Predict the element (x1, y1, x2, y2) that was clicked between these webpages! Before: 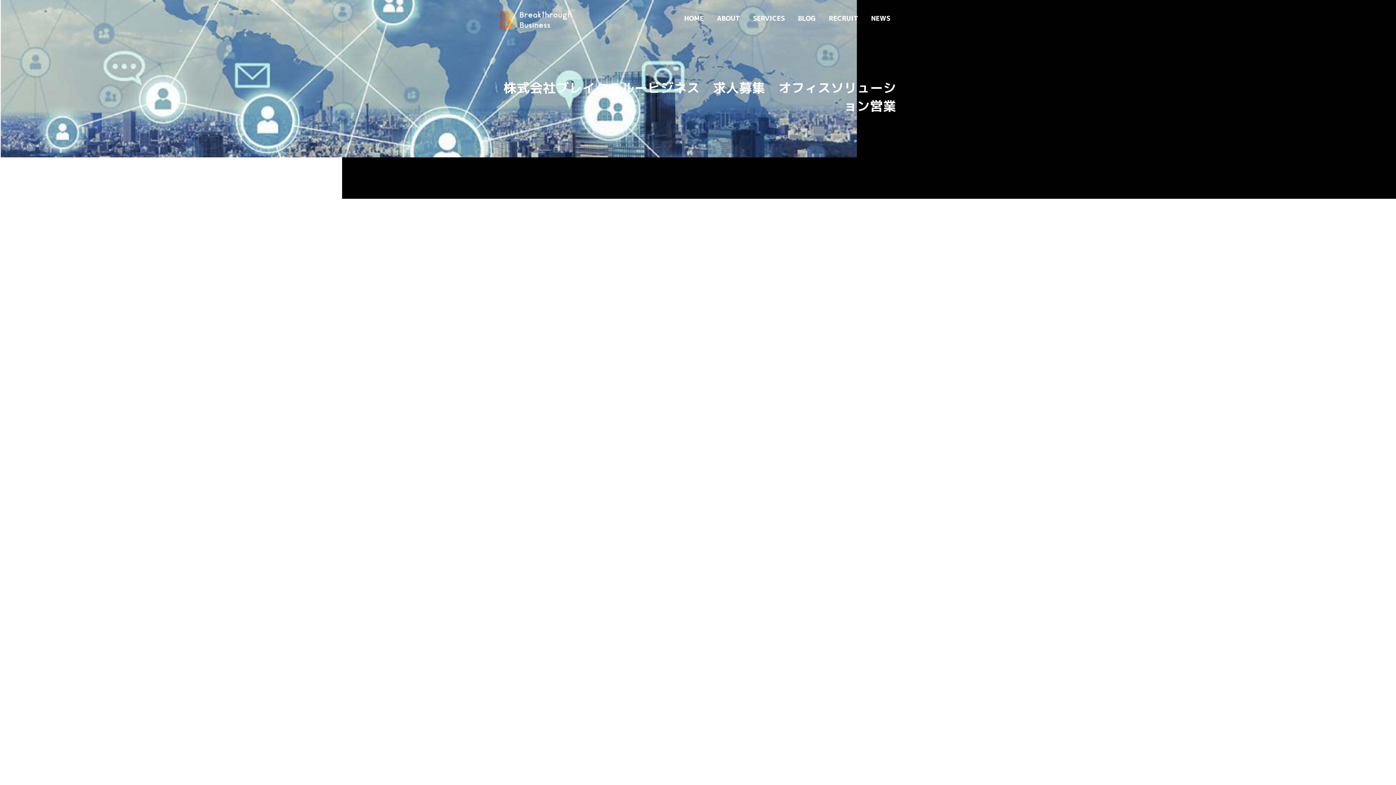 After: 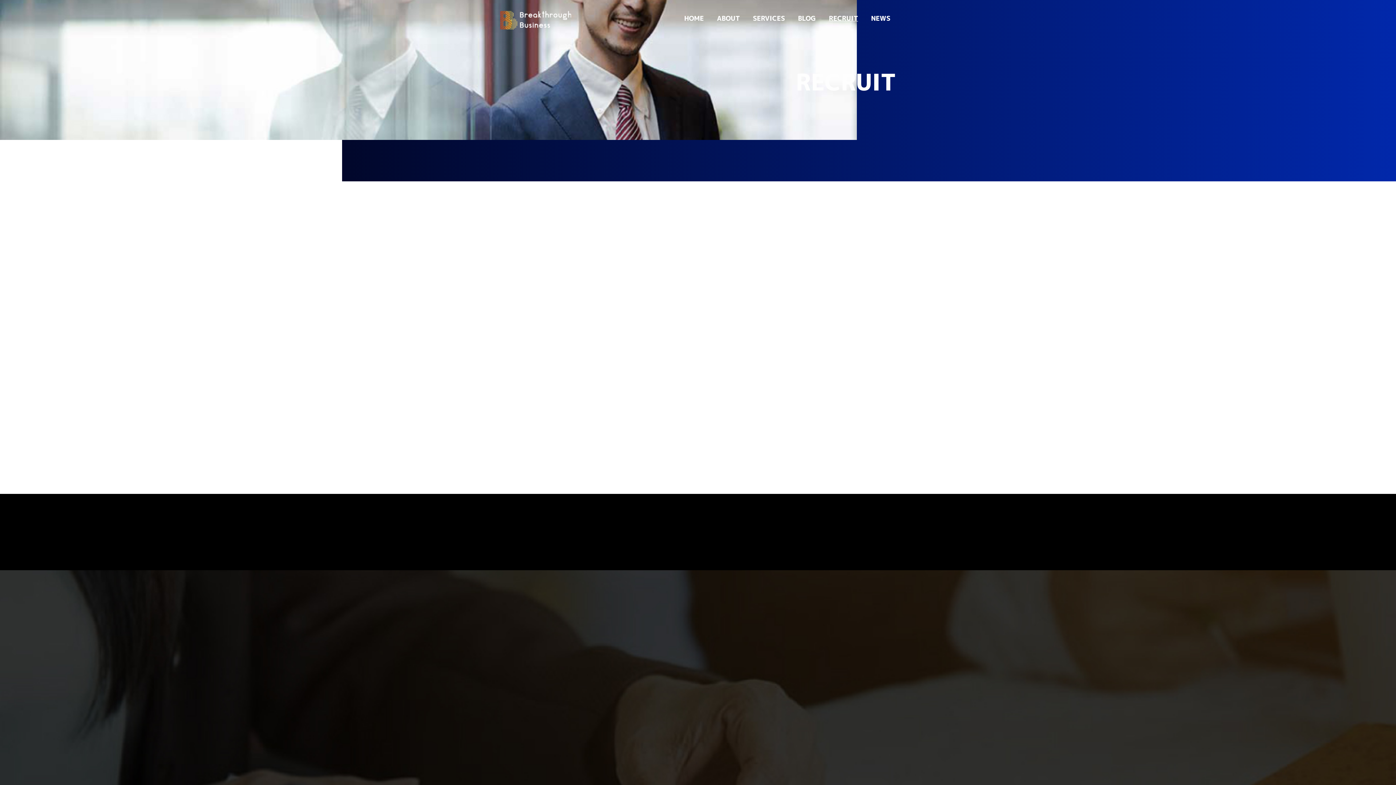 Action: label: RECRUIT bbox: (823, 9, 864, 27)